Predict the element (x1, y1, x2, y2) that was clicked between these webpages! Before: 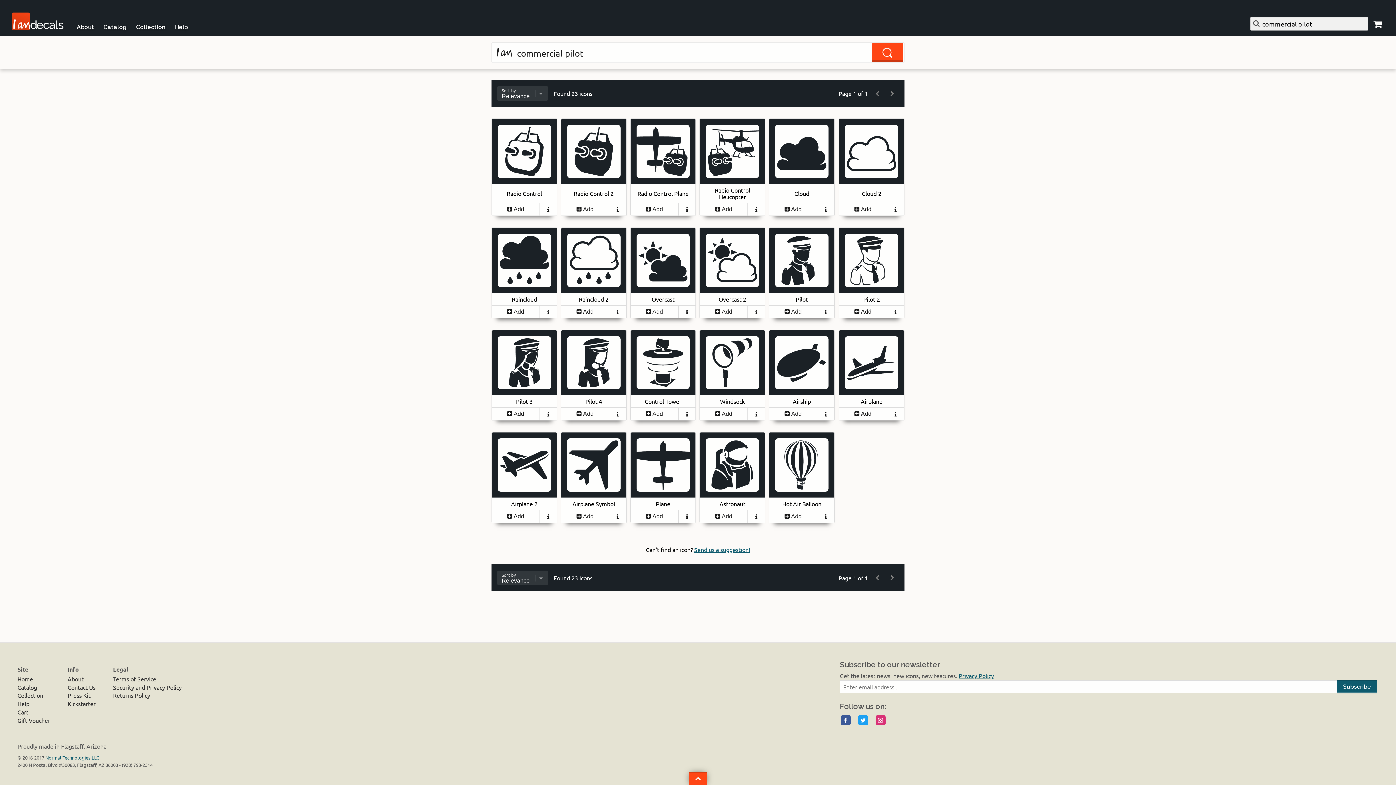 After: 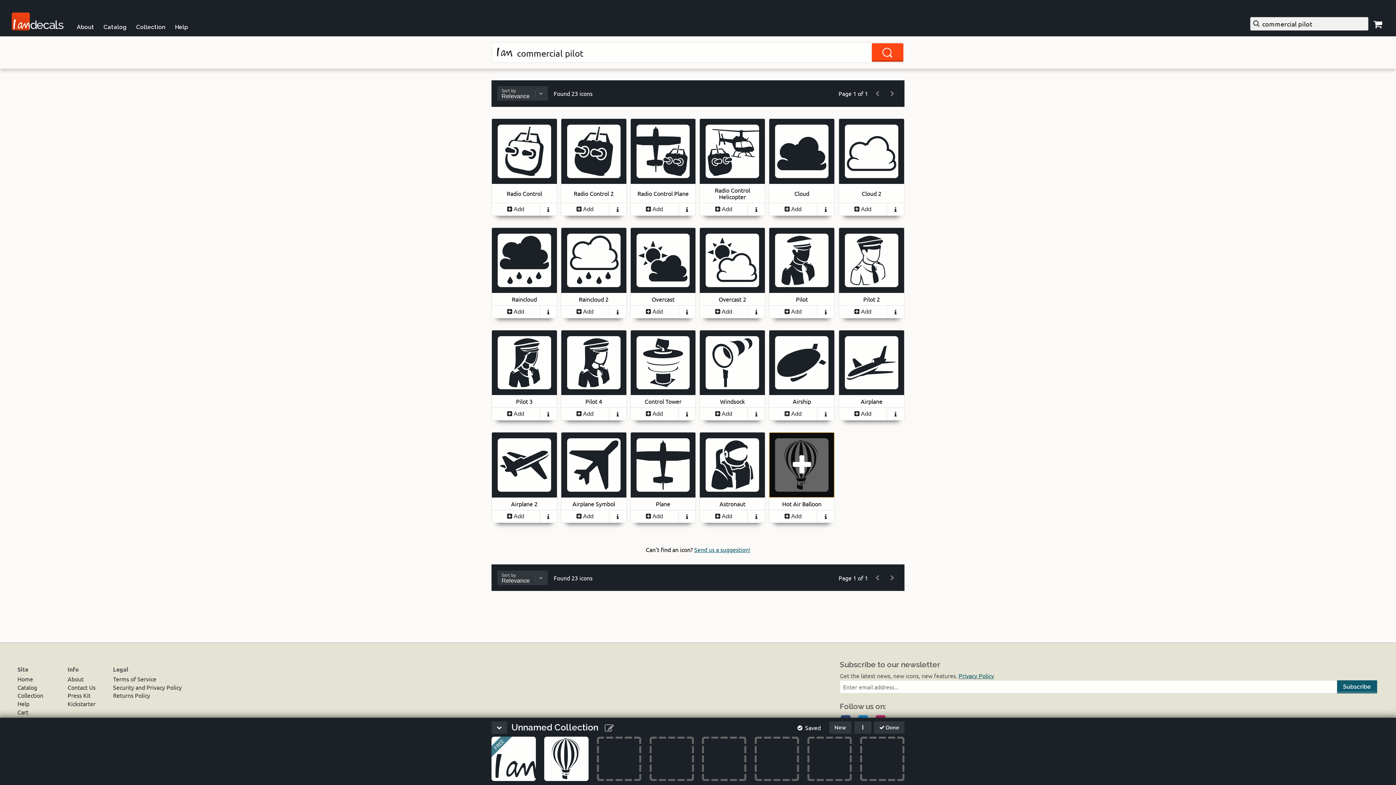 Action: bbox: (769, 432, 834, 497)